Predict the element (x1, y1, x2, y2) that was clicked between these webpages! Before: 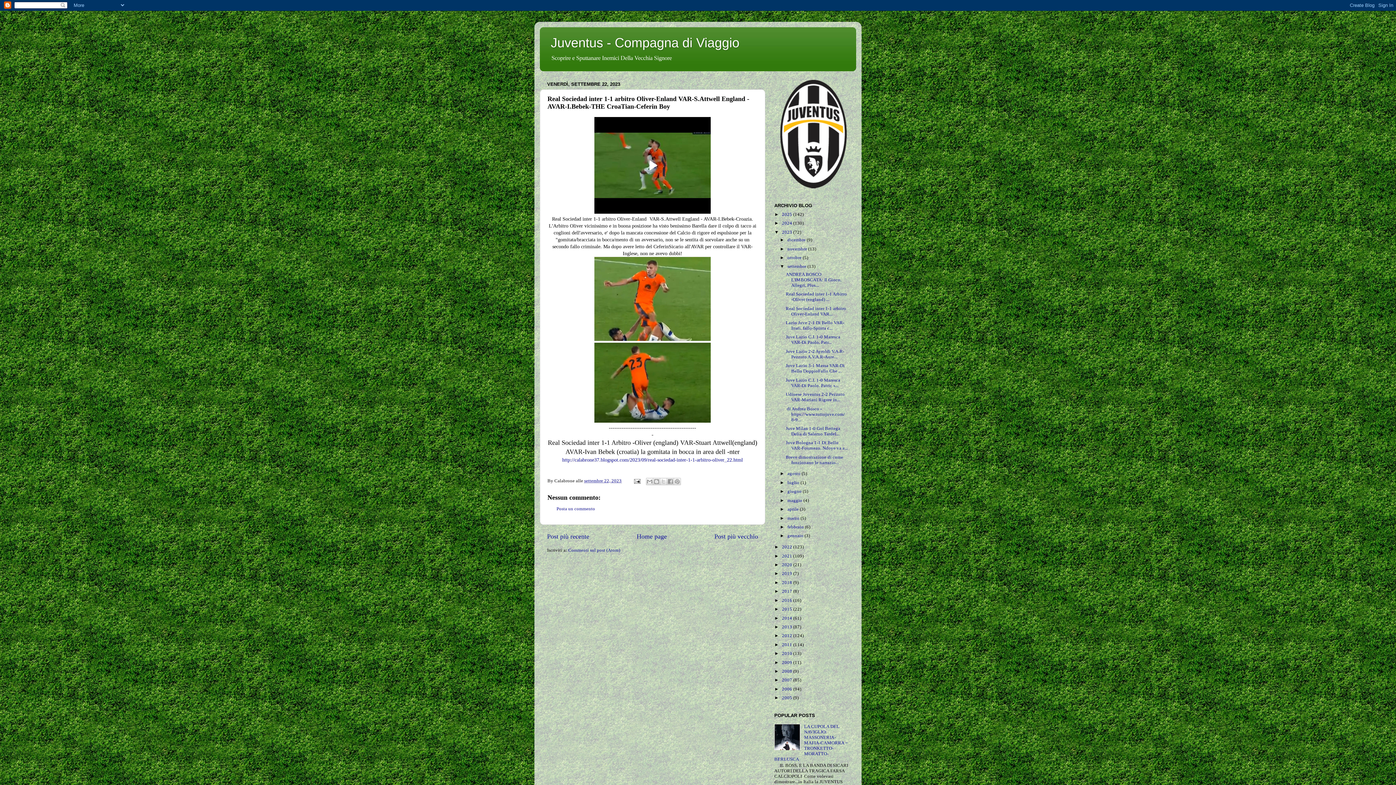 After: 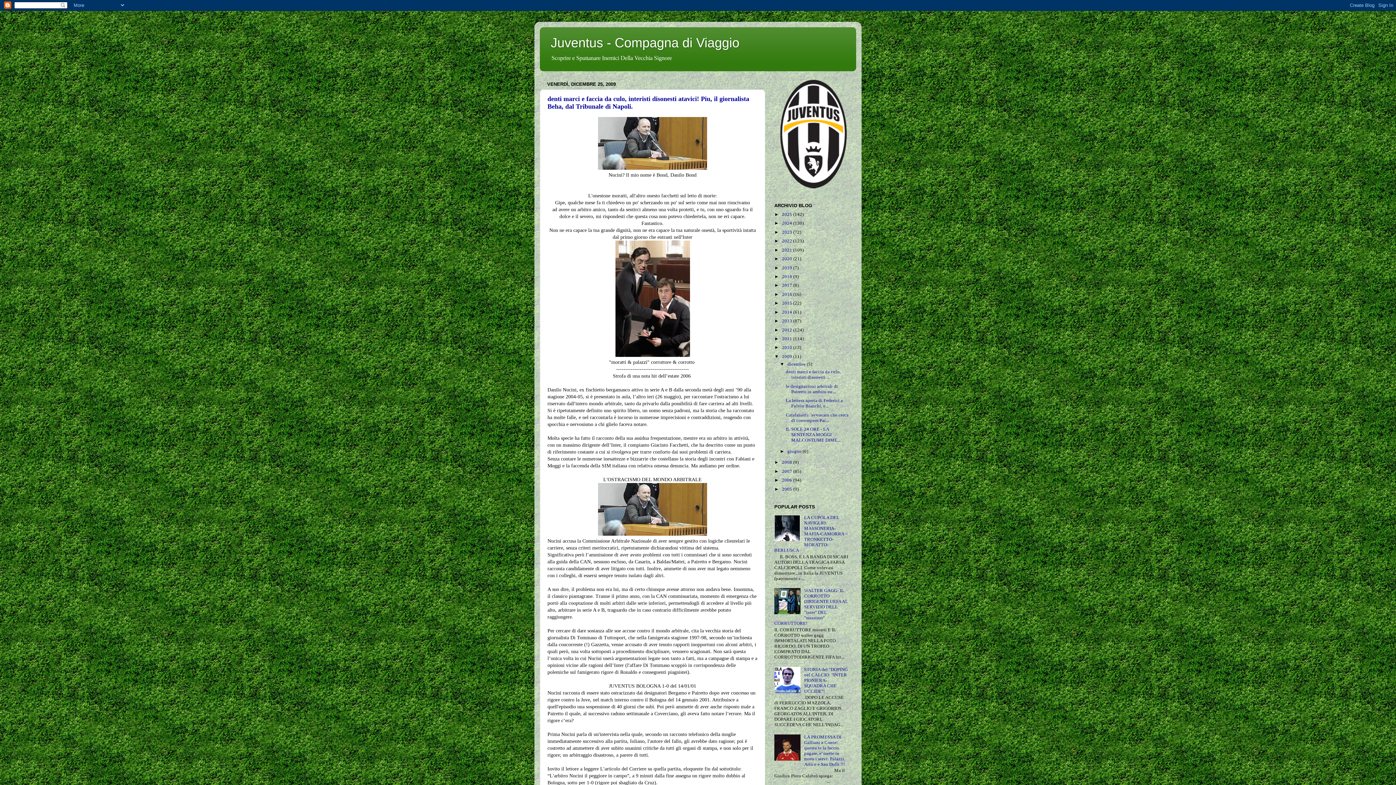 Action: bbox: (782, 660, 793, 665) label: 2009 